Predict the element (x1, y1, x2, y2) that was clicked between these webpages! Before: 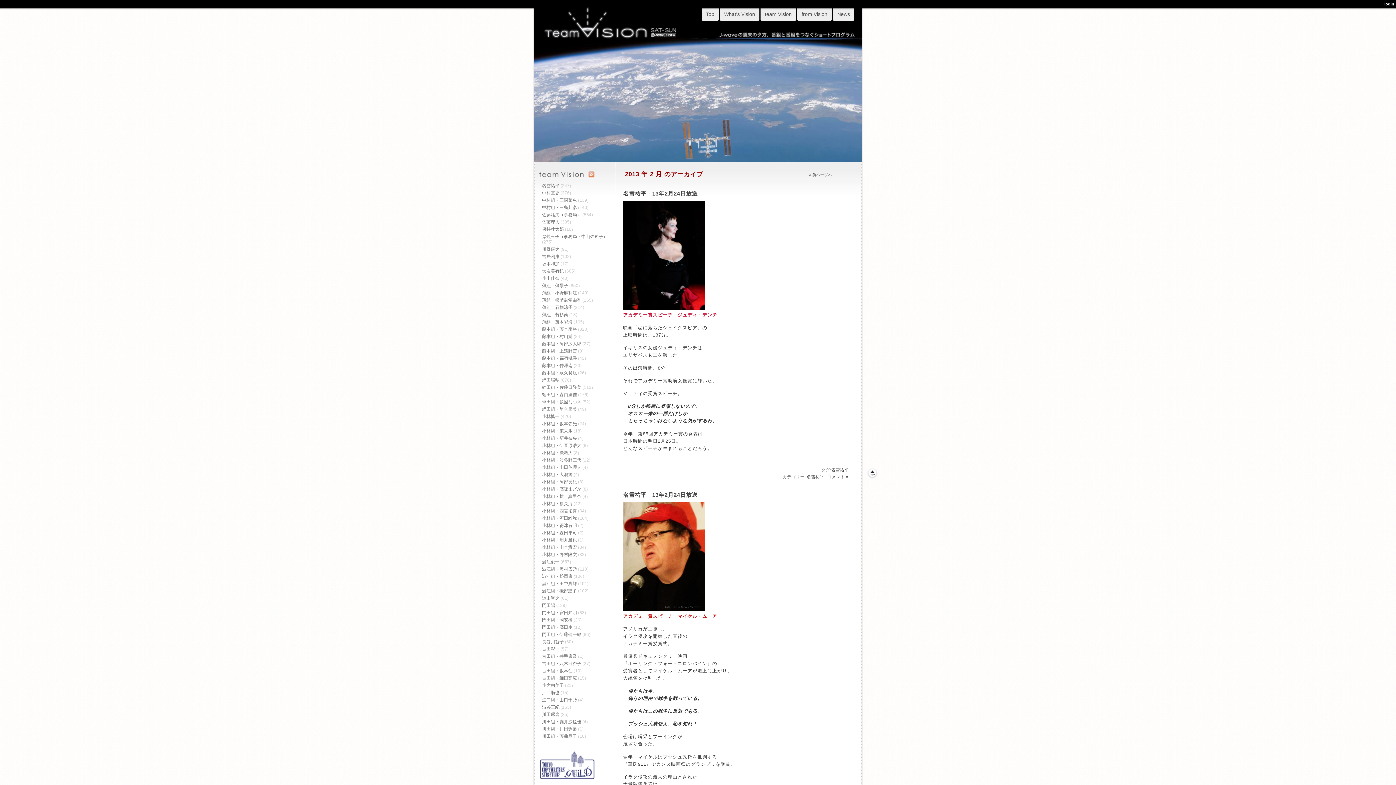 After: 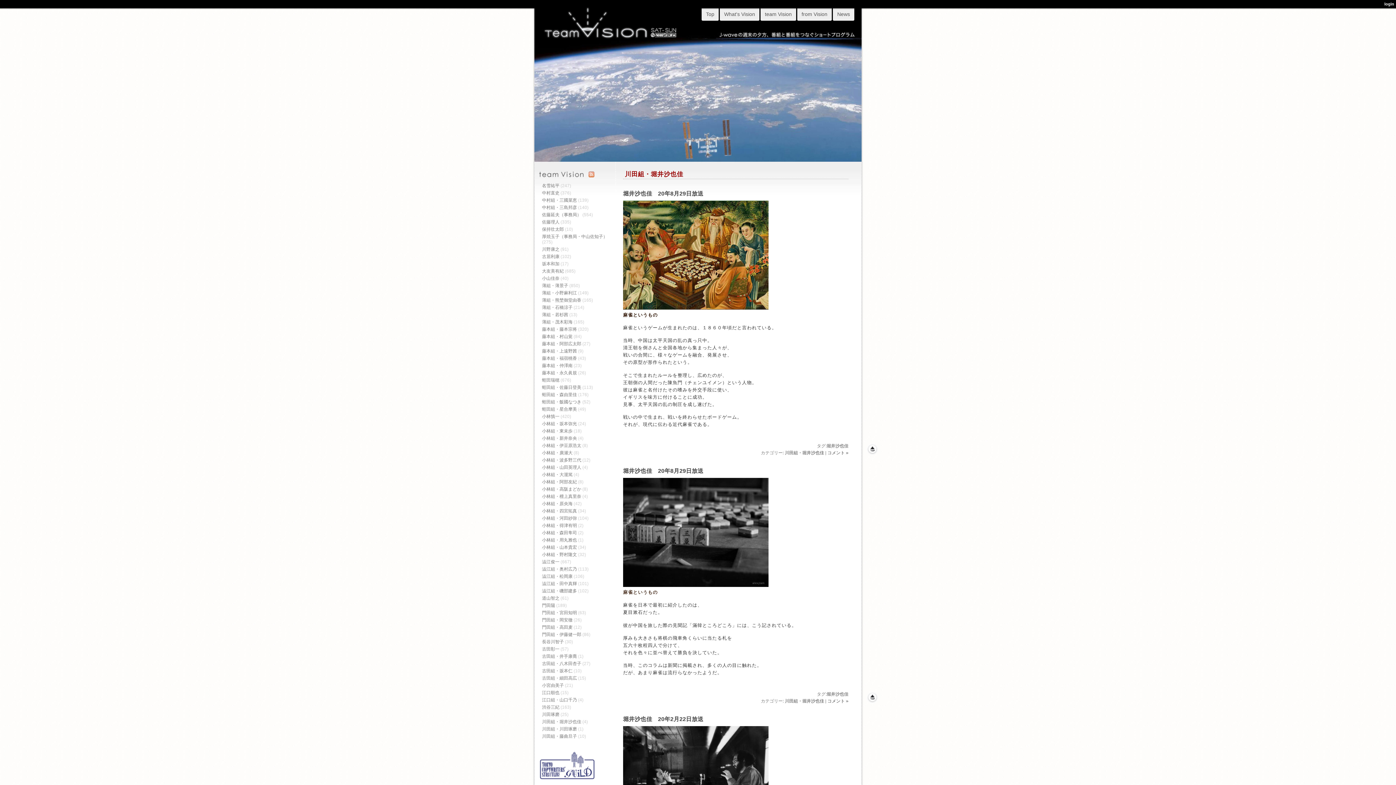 Action: label: 川田組・堀井沙也佳 bbox: (542, 719, 581, 724)